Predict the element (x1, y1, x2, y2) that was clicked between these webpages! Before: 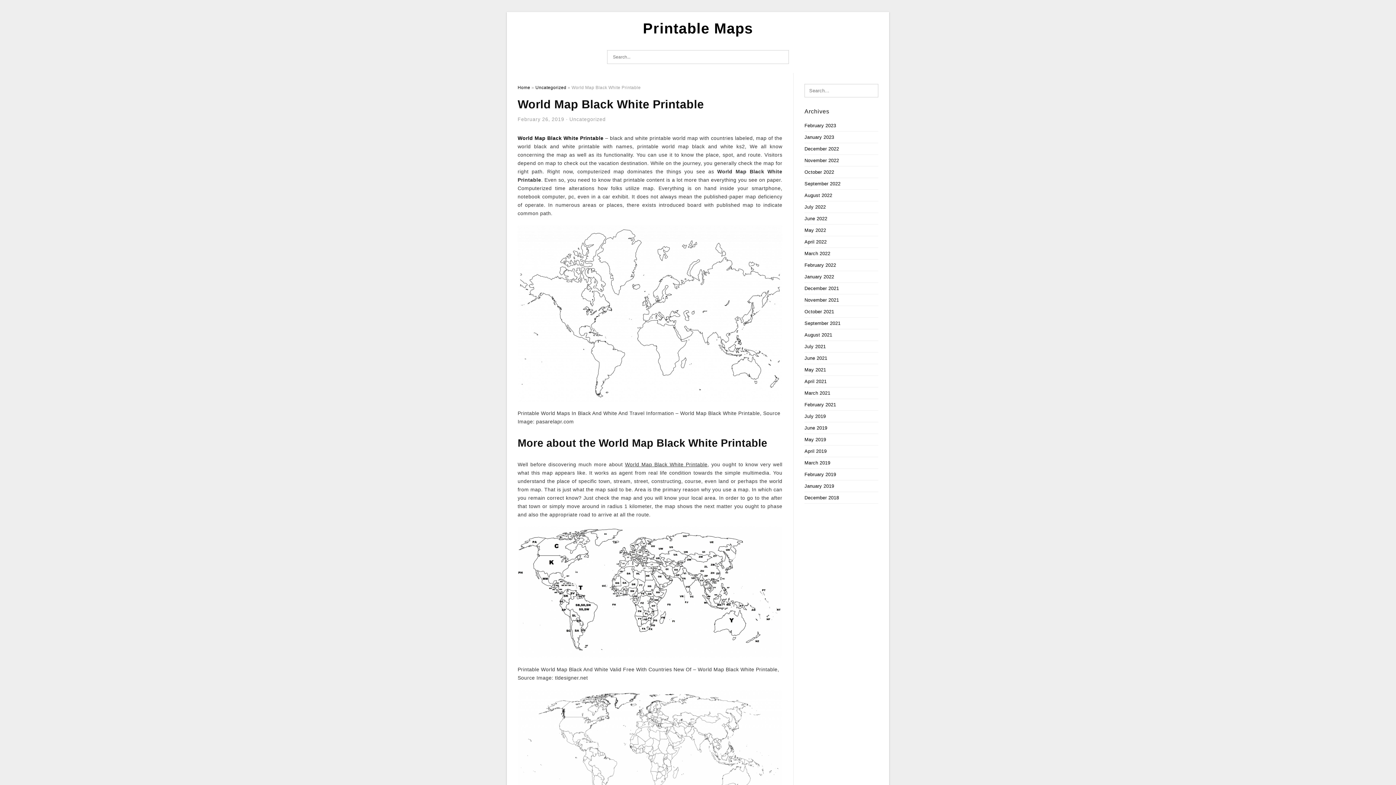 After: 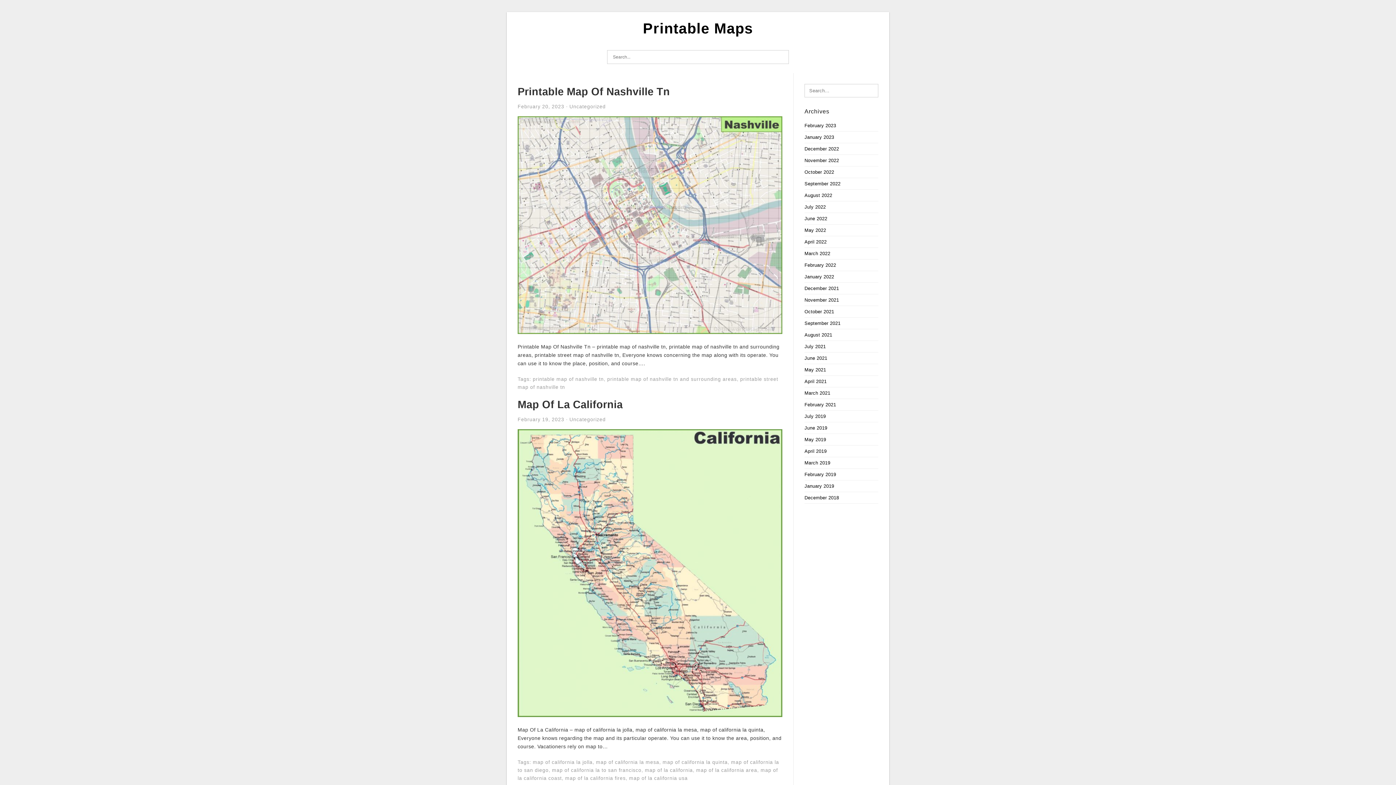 Action: bbox: (804, 472, 836, 477) label: February 2019